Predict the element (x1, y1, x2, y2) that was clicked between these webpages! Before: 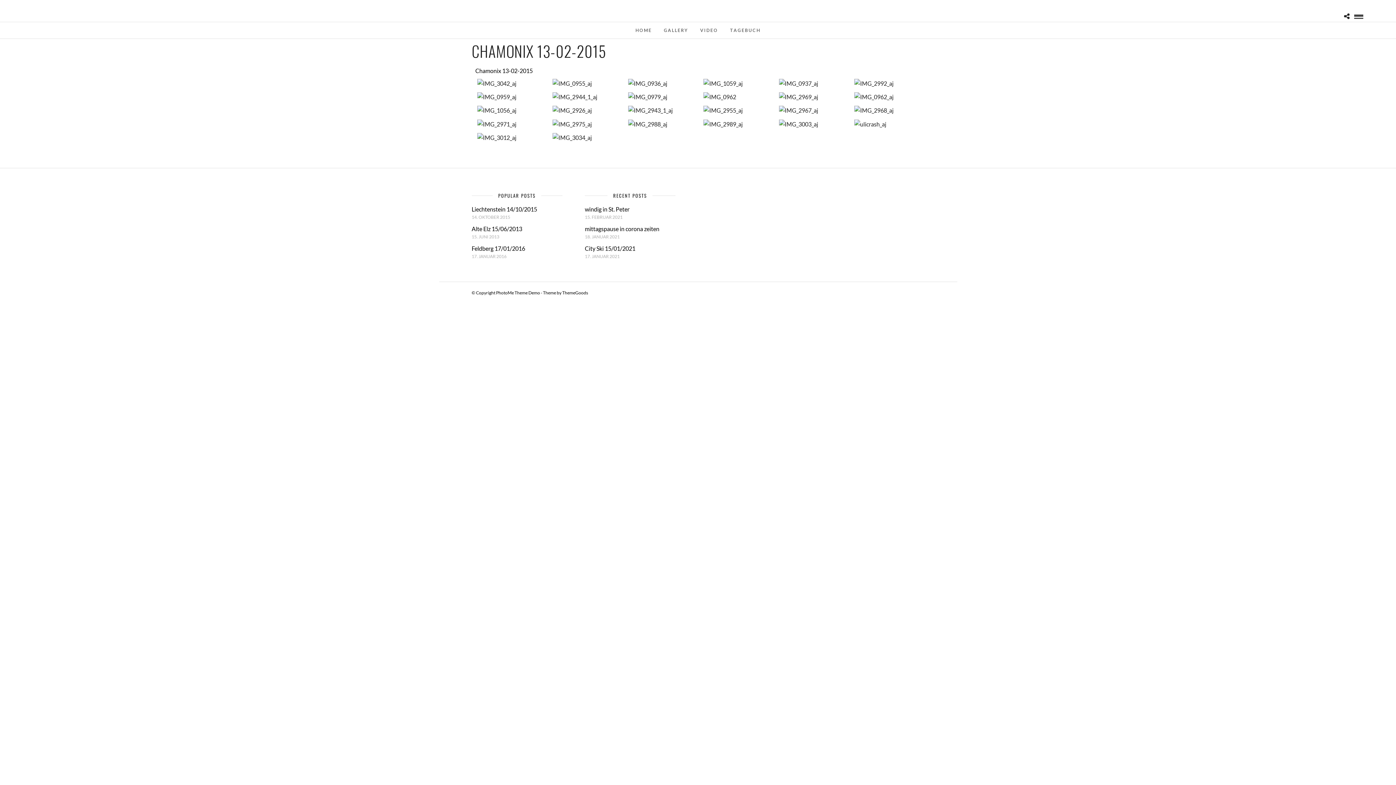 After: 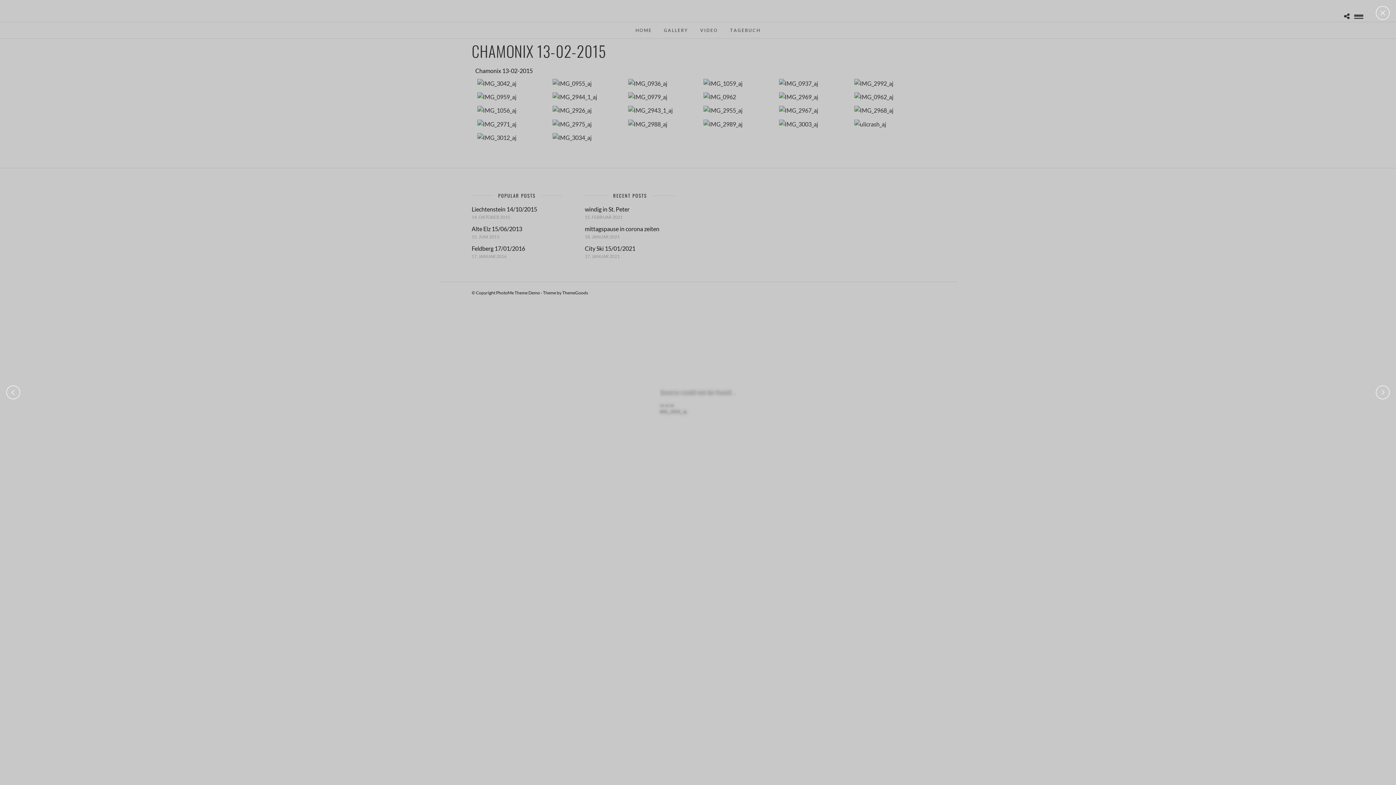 Action: bbox: (773, 118, 849, 132)